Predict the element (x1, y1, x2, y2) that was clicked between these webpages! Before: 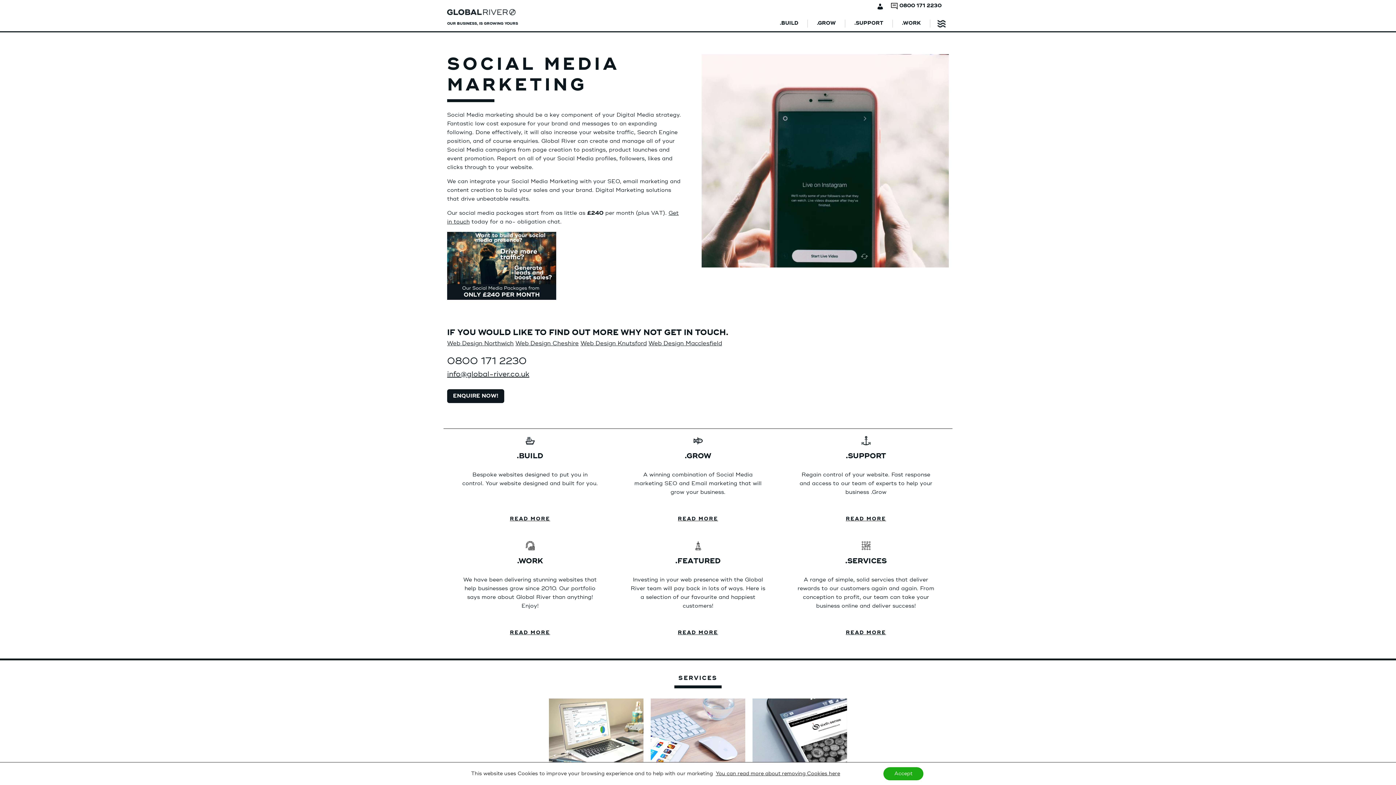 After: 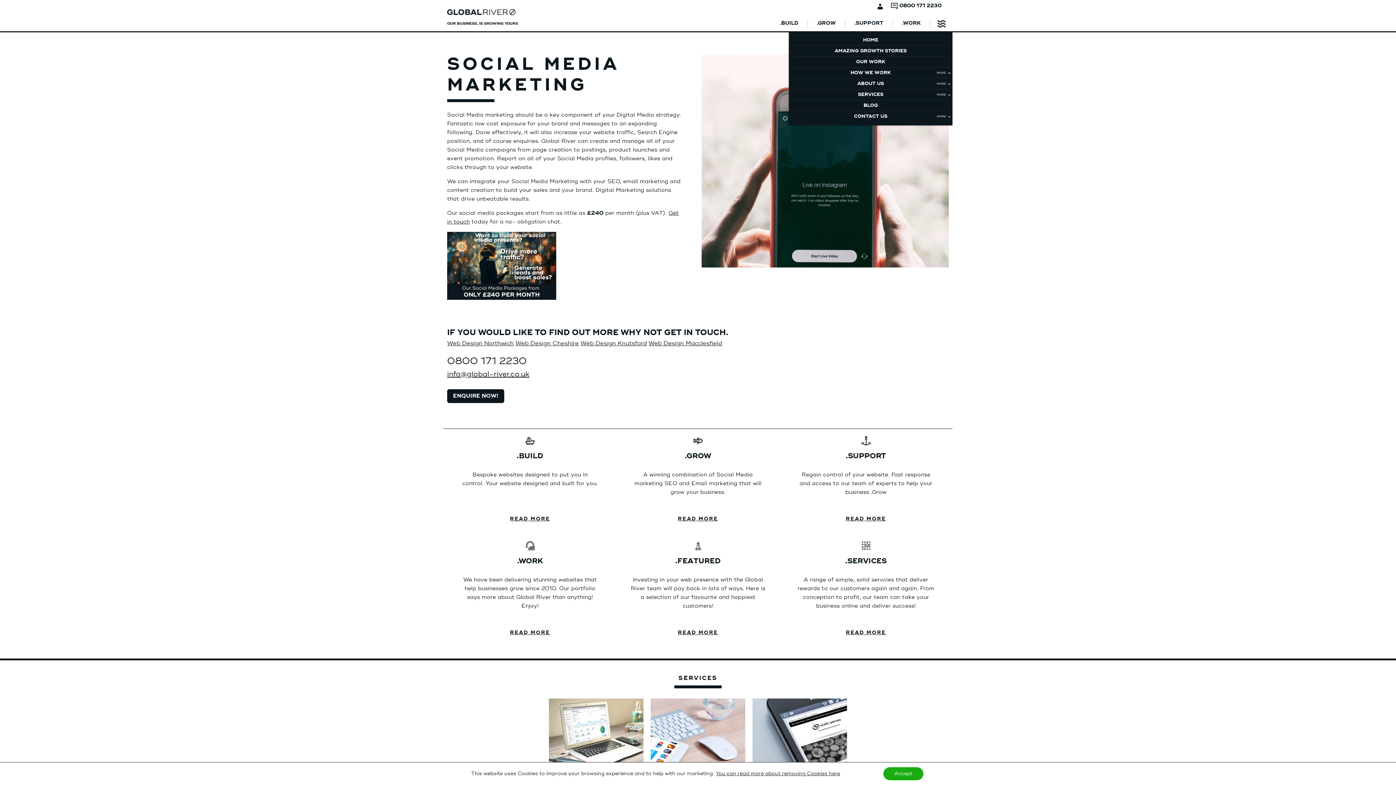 Action: bbox: (930, 19, 952, 27) label: MENU